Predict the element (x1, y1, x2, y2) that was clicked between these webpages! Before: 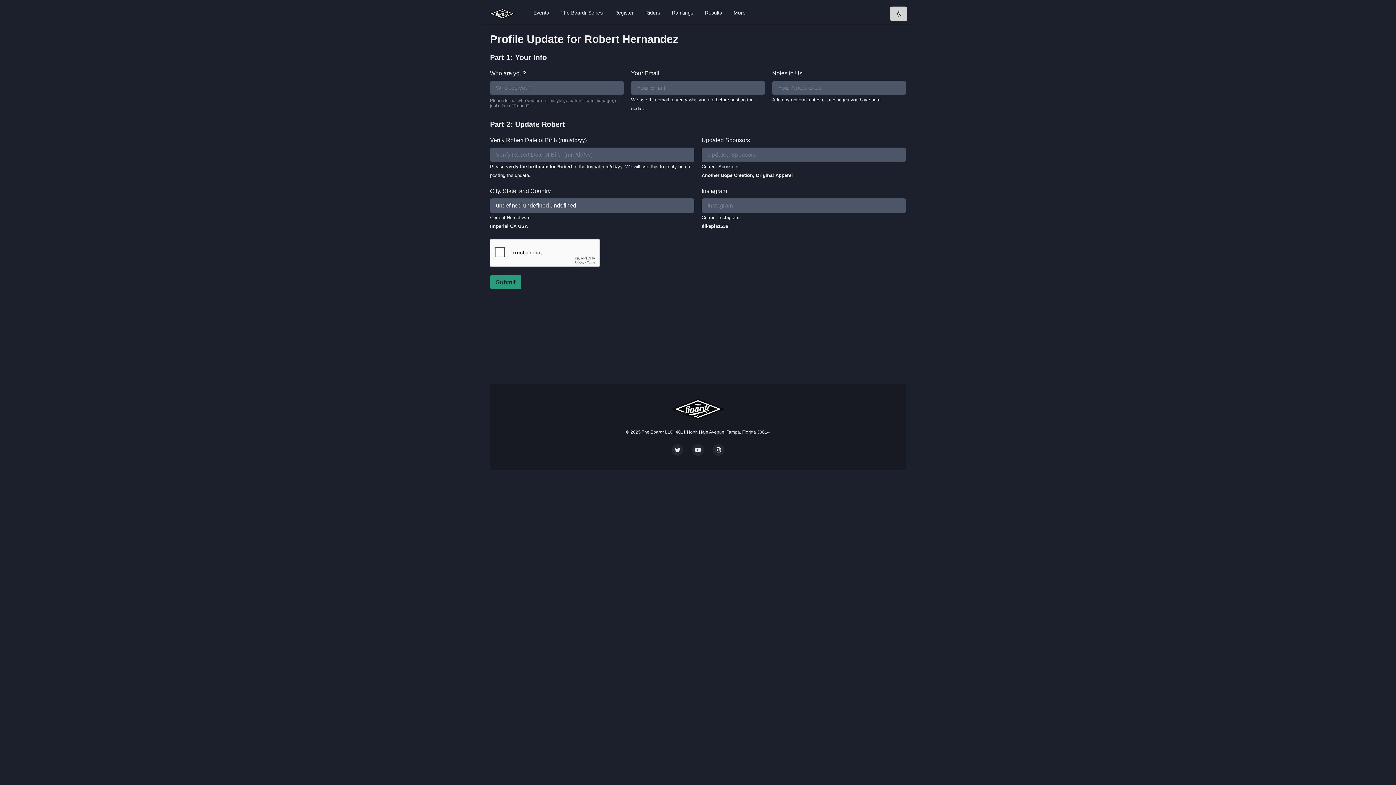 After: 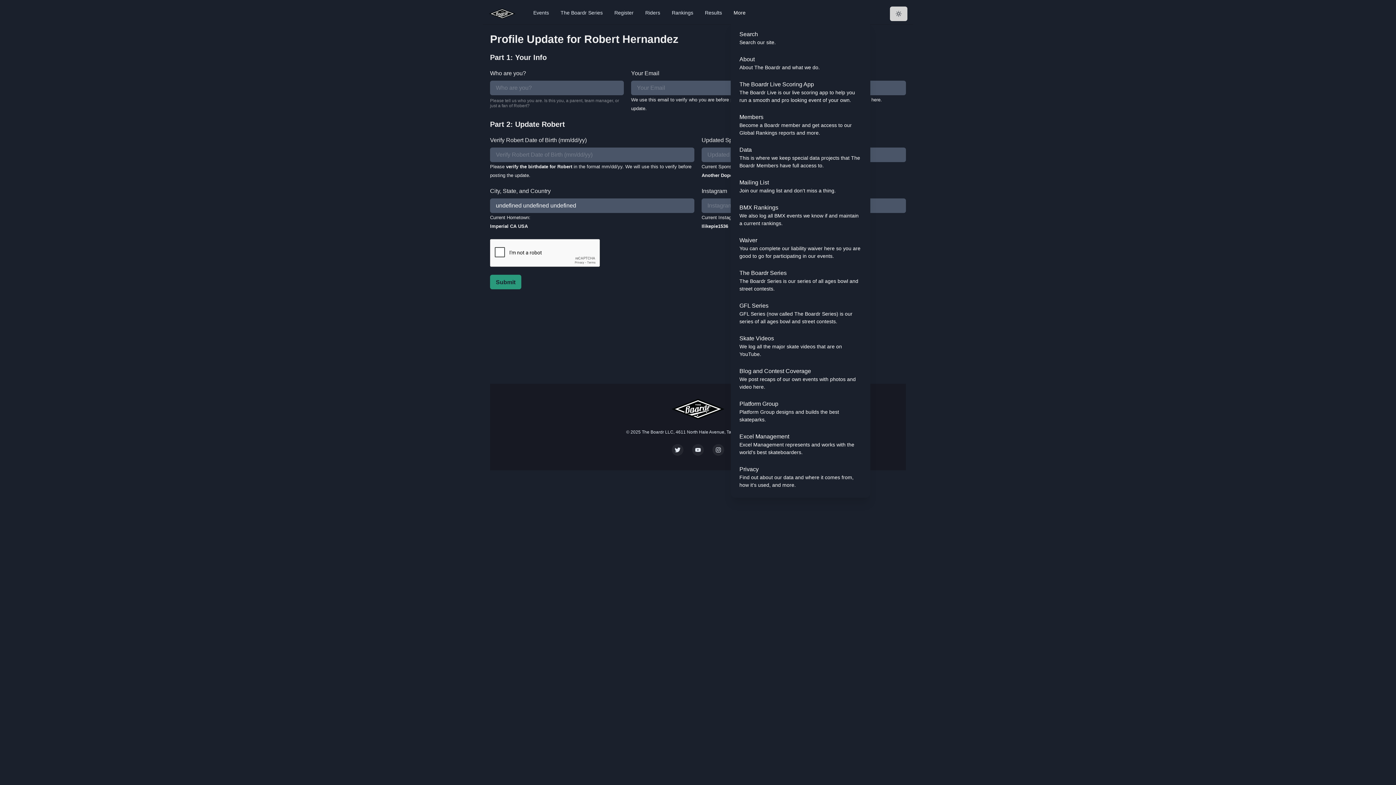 Action: bbox: (730, 6, 748, 18) label: More